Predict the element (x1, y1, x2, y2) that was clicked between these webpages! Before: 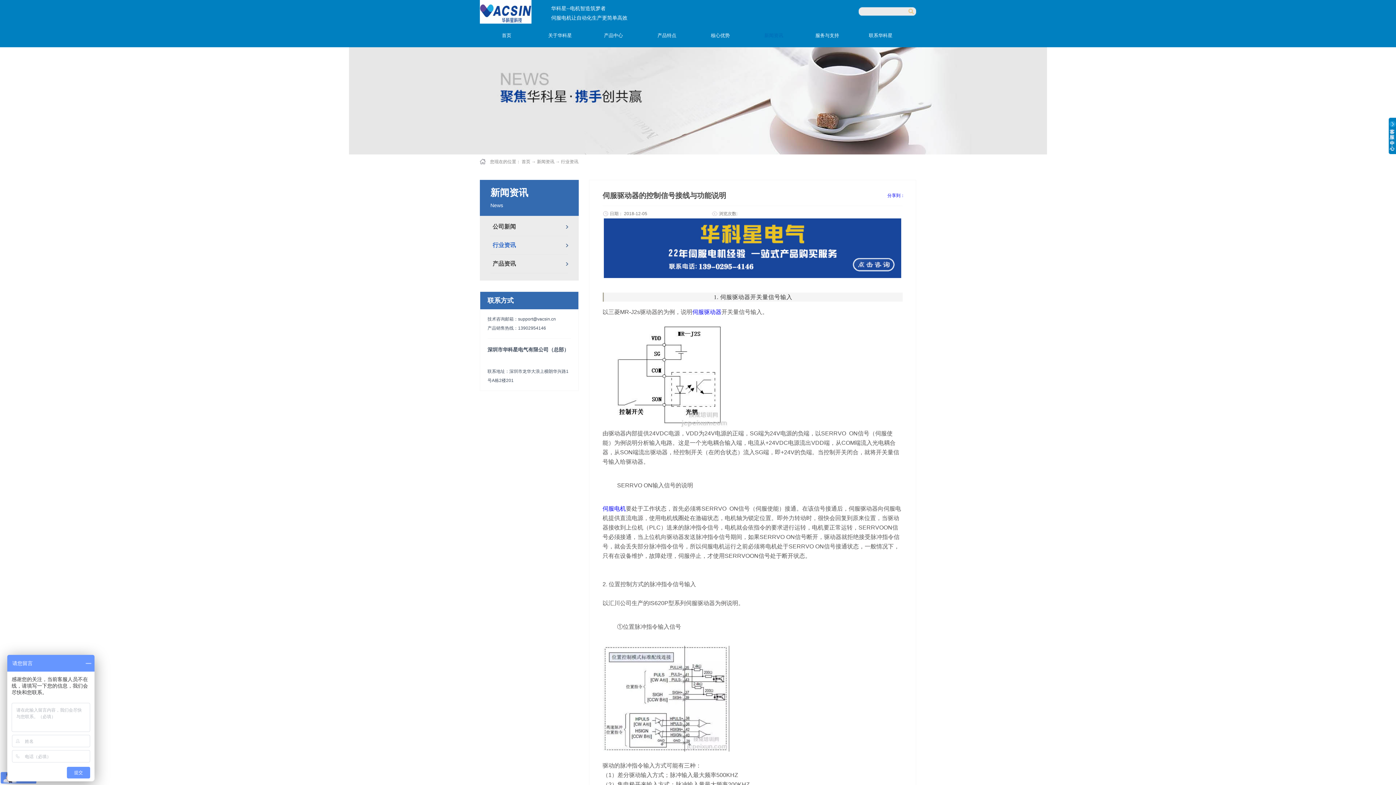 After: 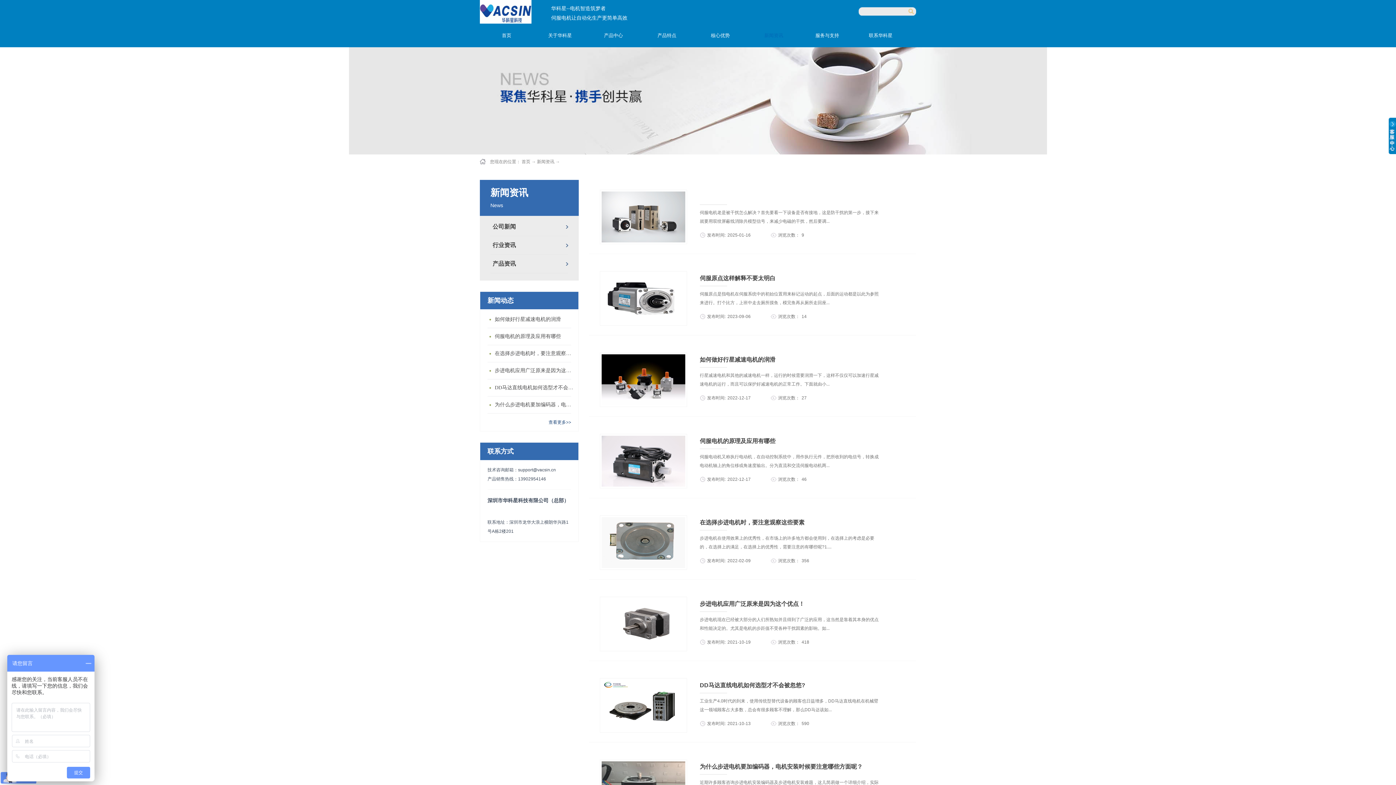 Action: label: 新闻资讯 bbox: (755, 23, 792, 47)